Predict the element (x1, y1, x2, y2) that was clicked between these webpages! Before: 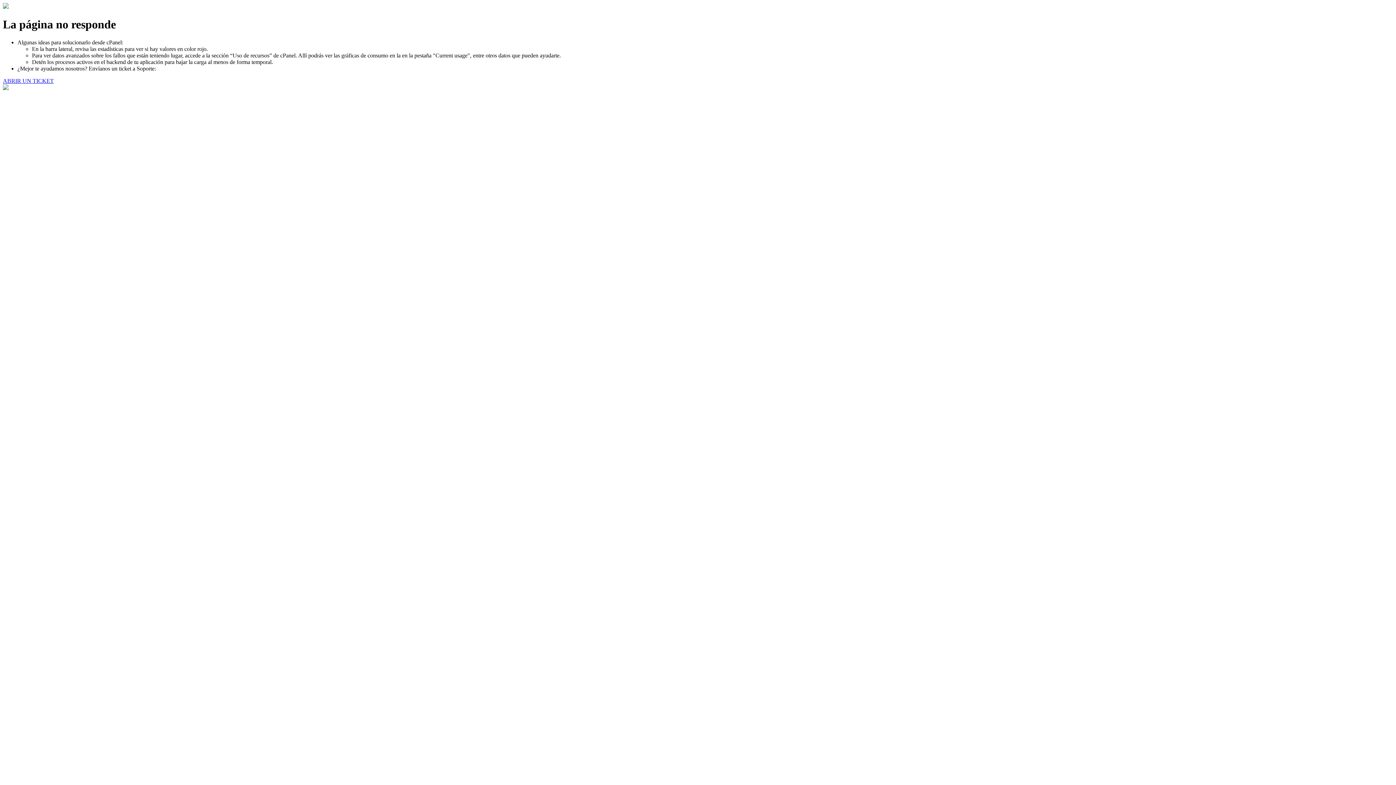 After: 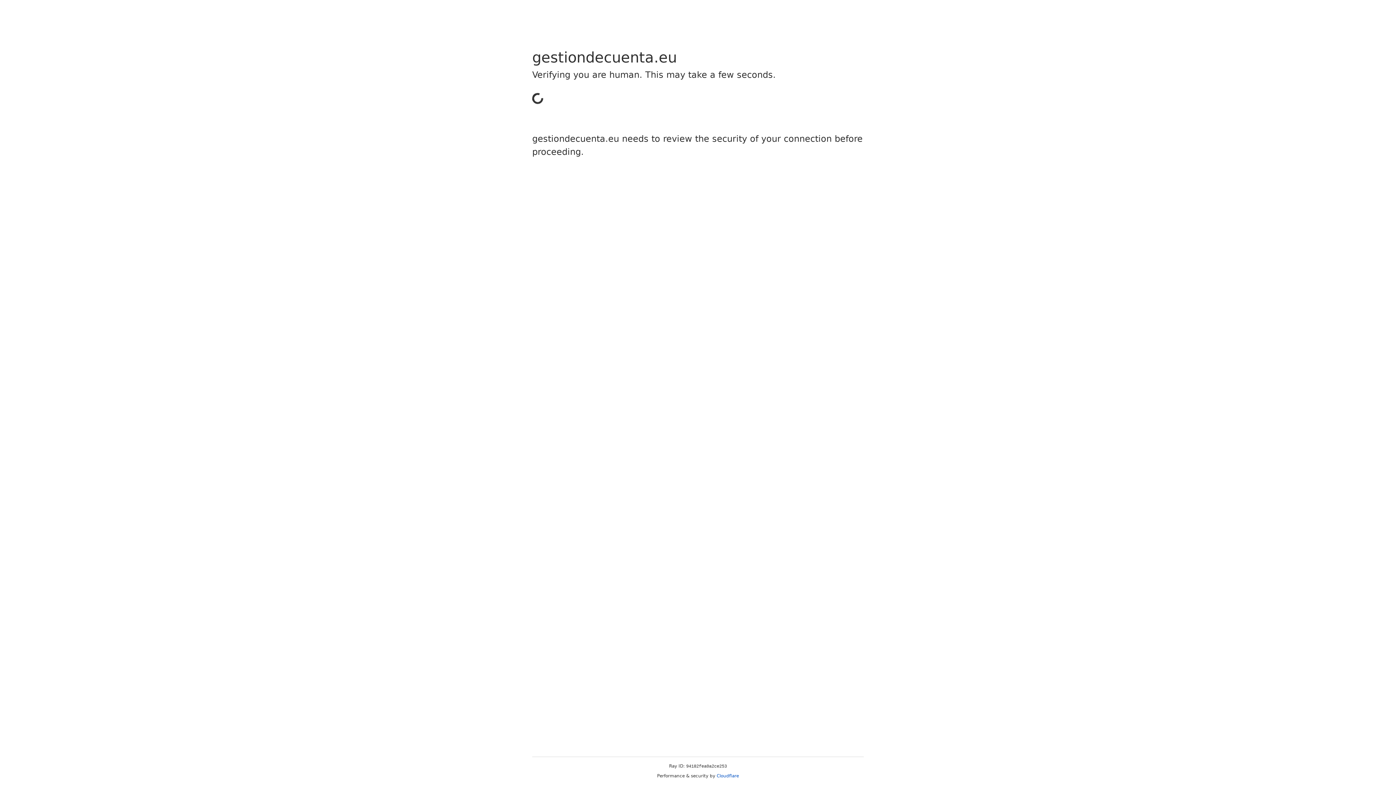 Action: label: ABRIR UN TICKET bbox: (2, 77, 53, 83)